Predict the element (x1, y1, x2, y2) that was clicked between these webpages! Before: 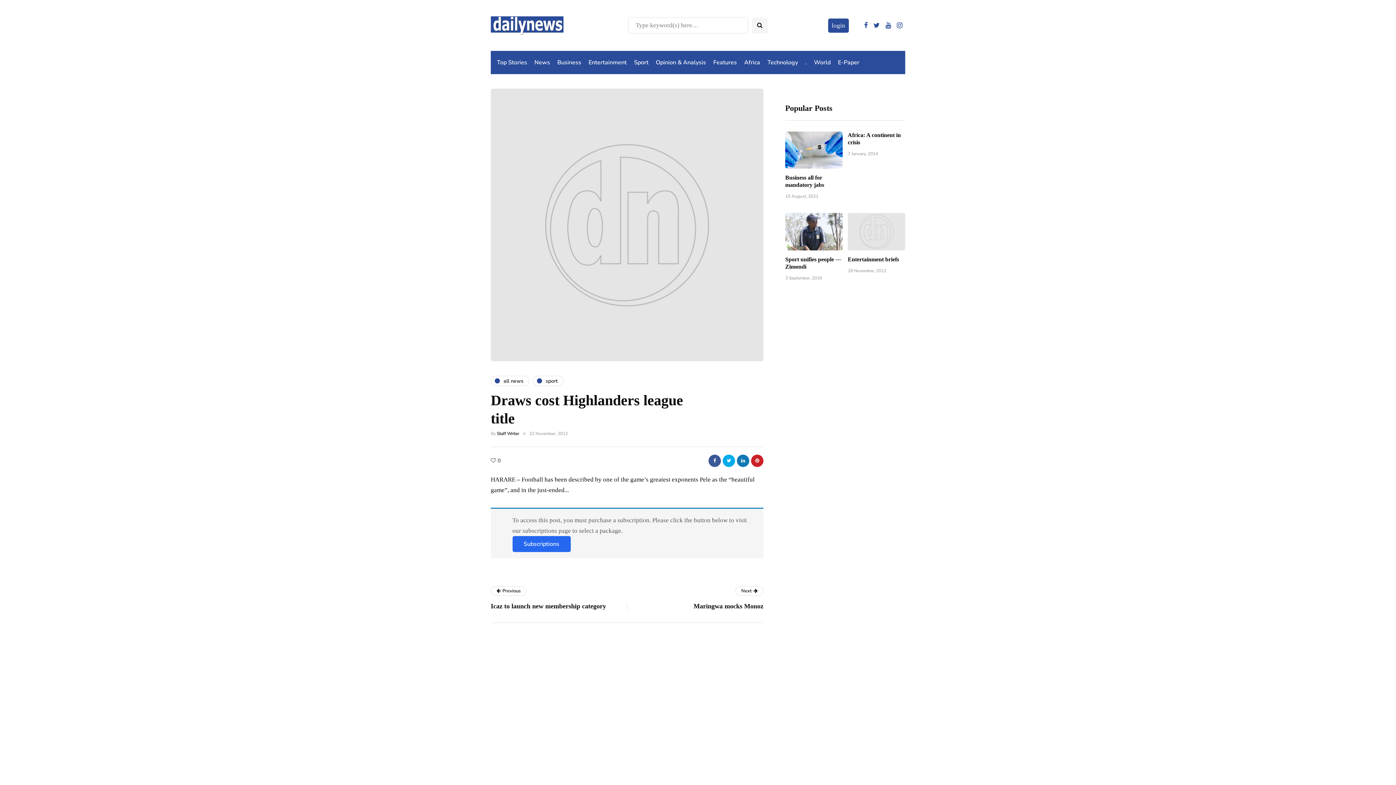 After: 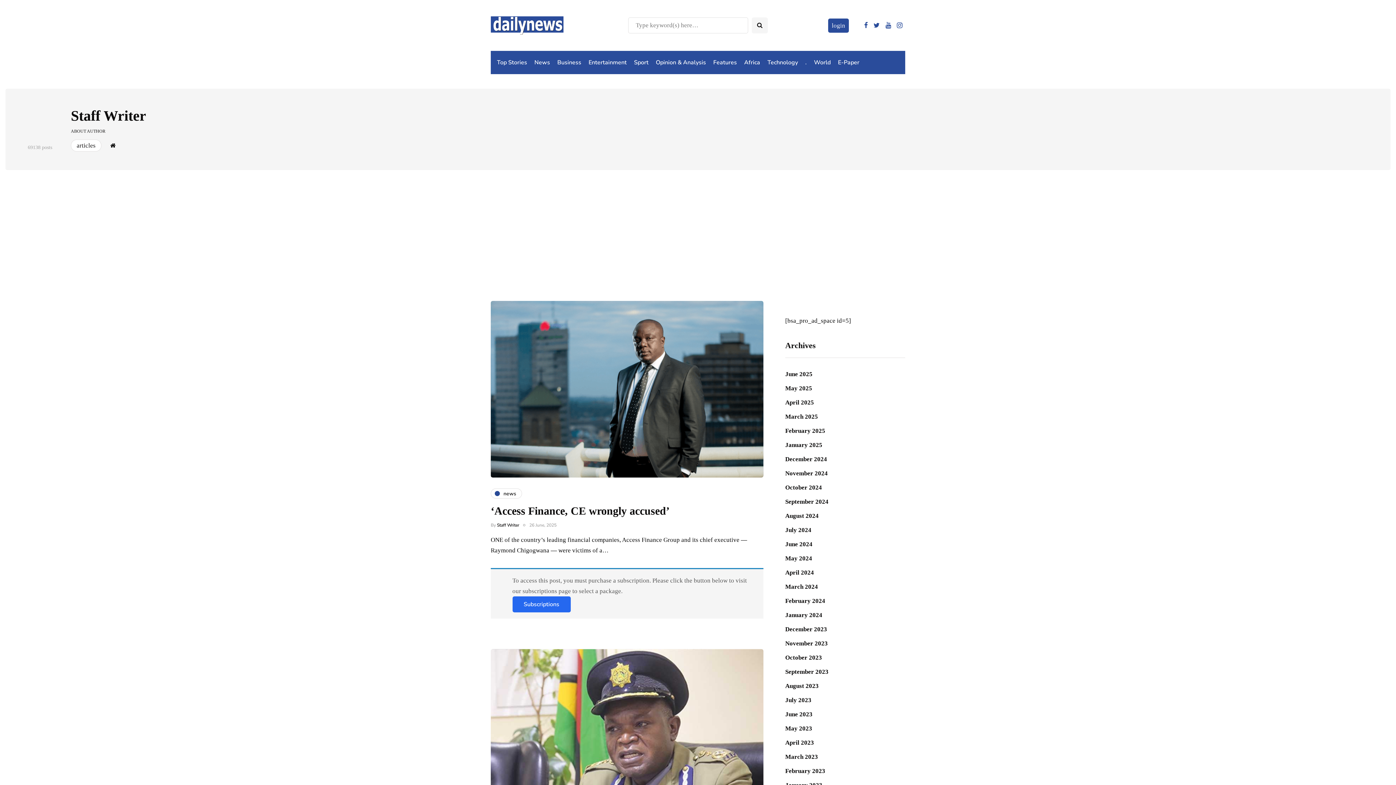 Action: bbox: (497, 430, 519, 436) label: Staff Writer